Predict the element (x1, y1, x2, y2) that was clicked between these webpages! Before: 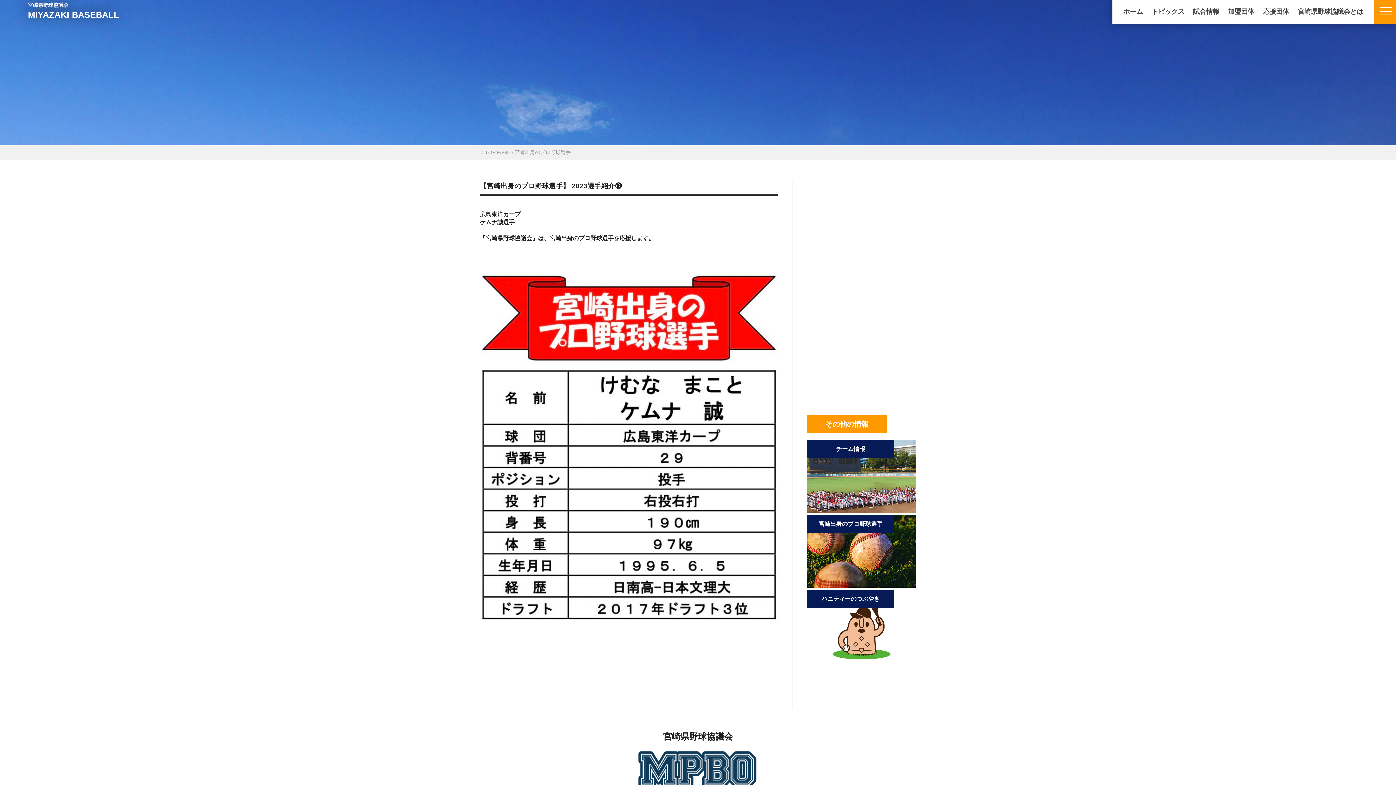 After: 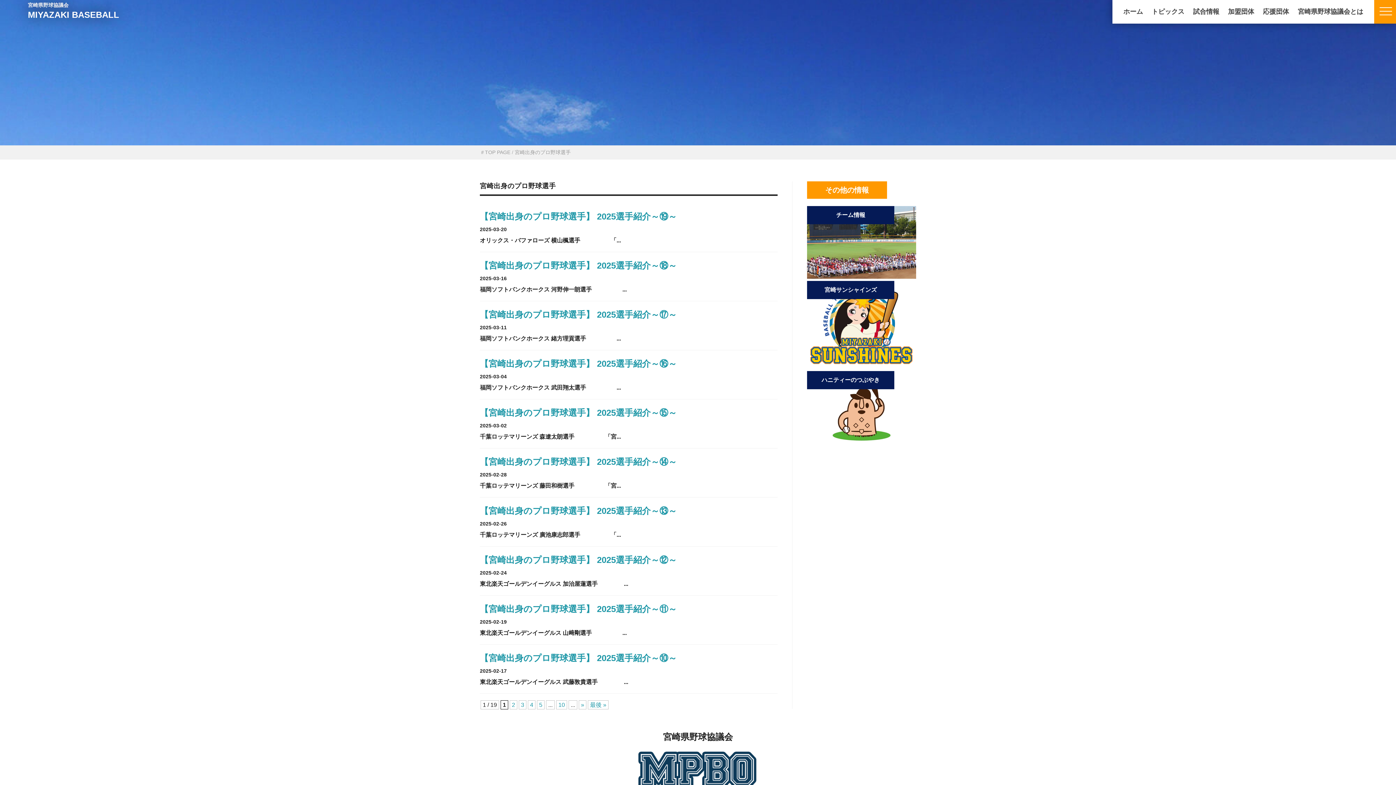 Action: bbox: (807, 582, 916, 589)